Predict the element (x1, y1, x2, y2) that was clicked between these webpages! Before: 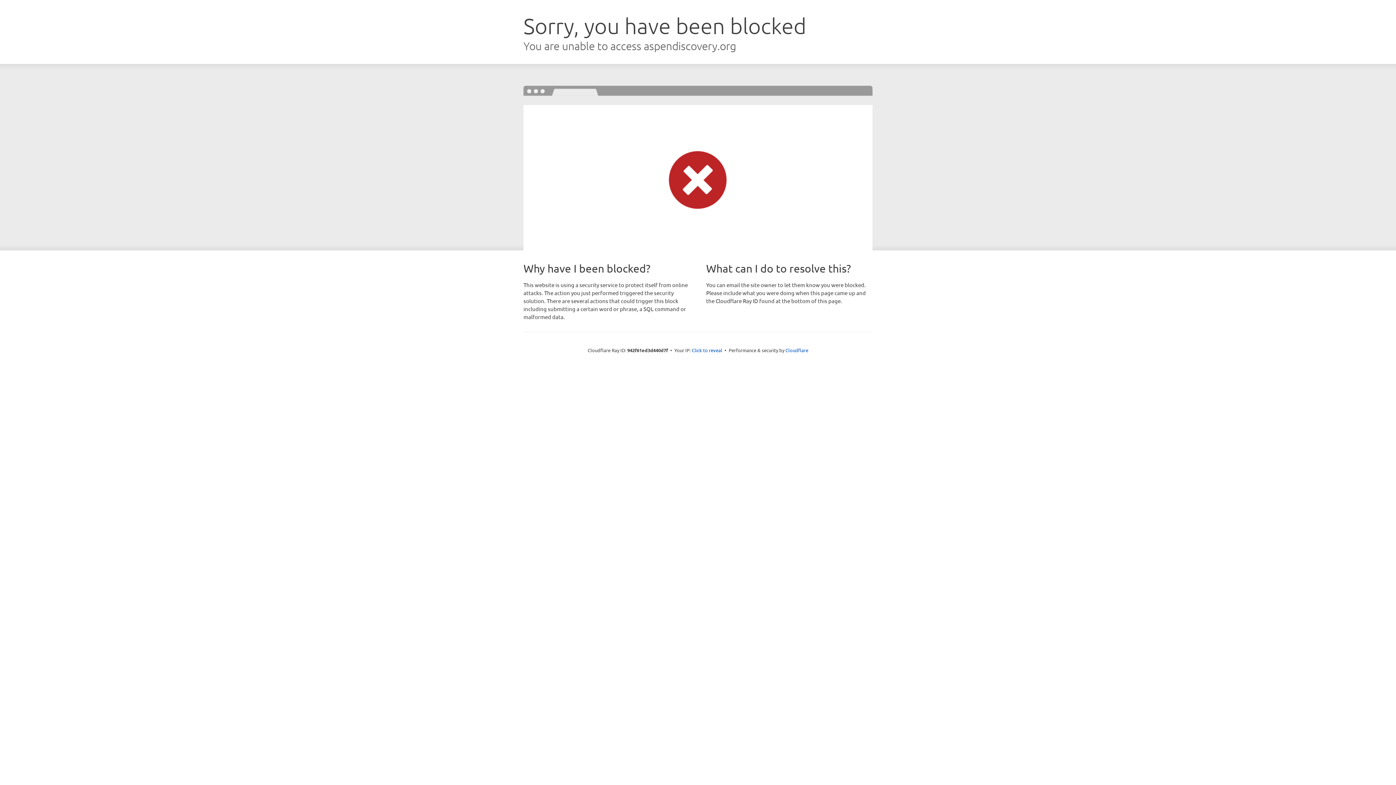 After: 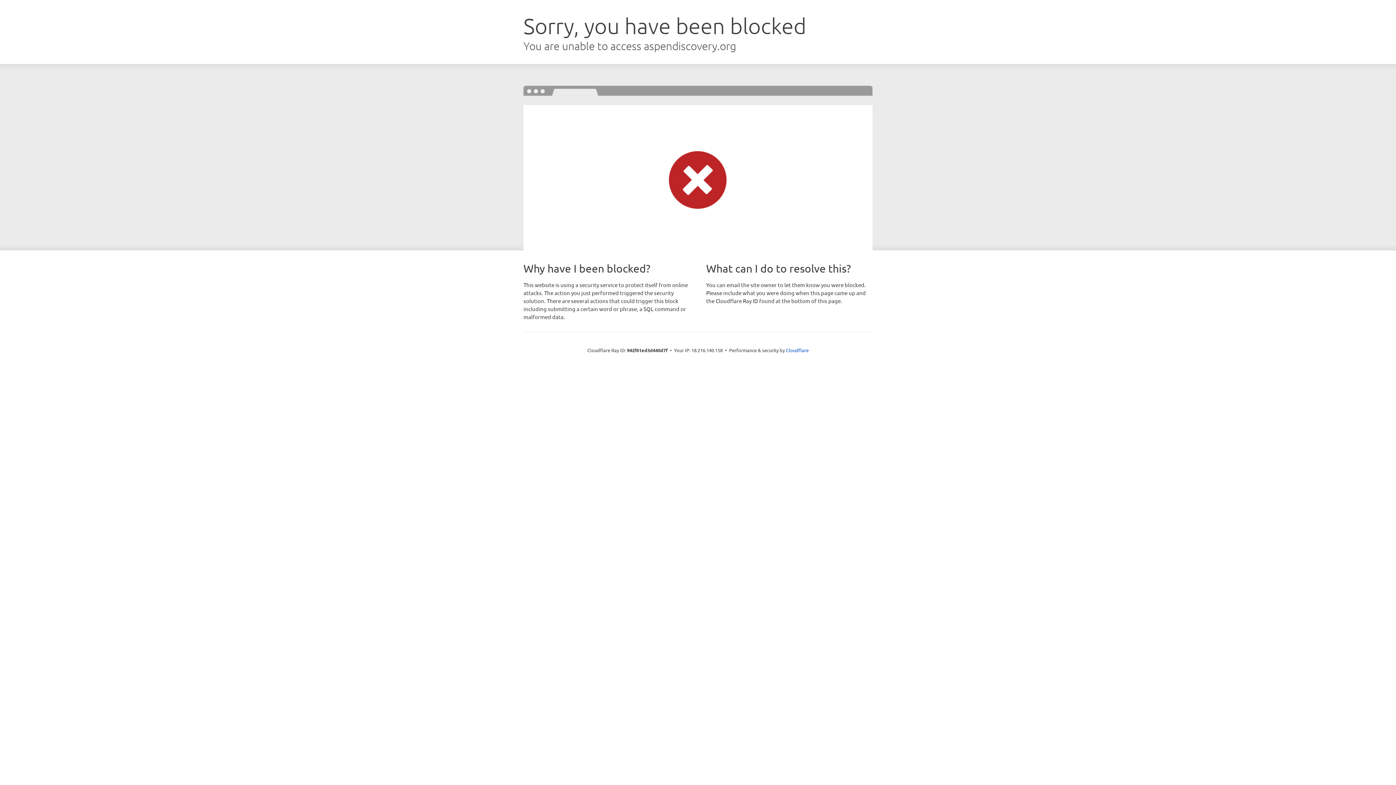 Action: bbox: (692, 346, 722, 353) label: Click to reveal